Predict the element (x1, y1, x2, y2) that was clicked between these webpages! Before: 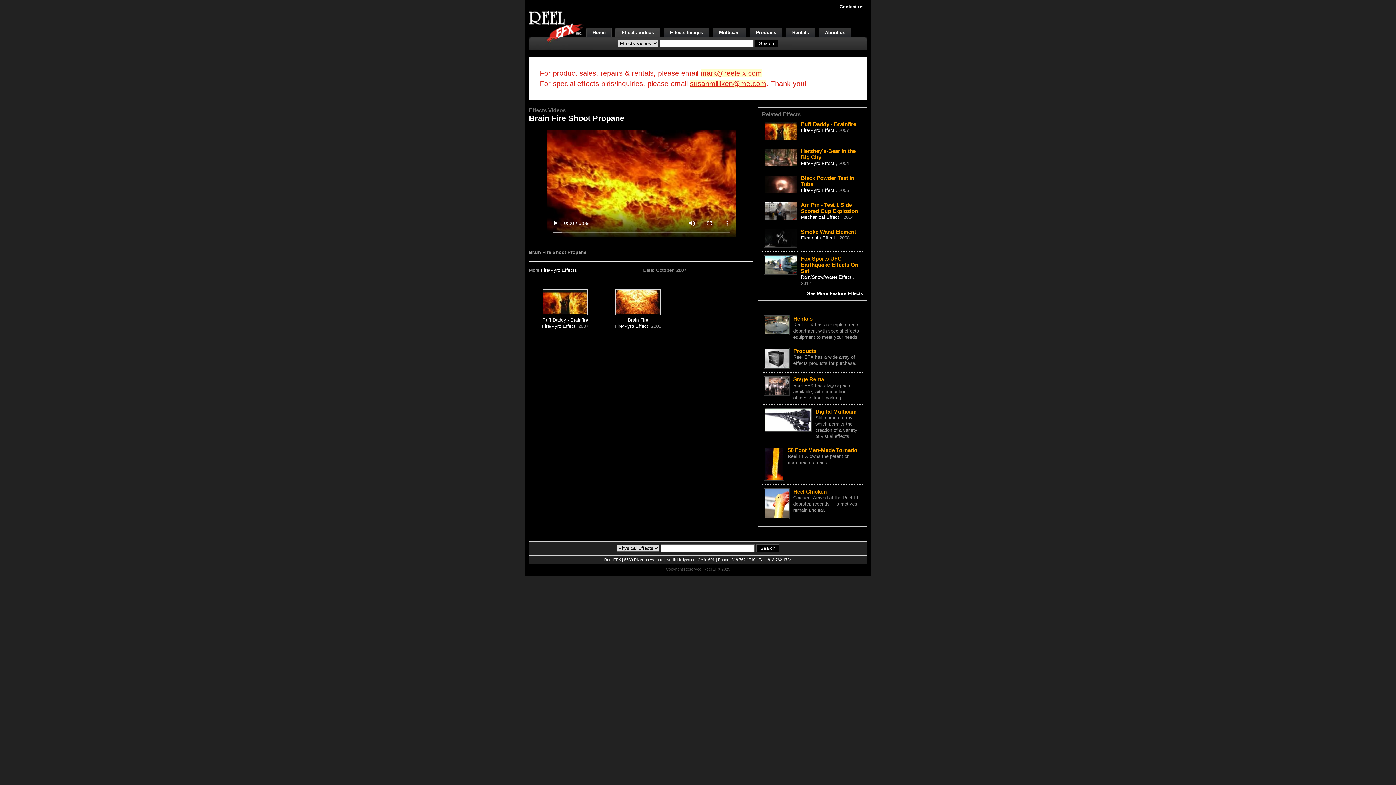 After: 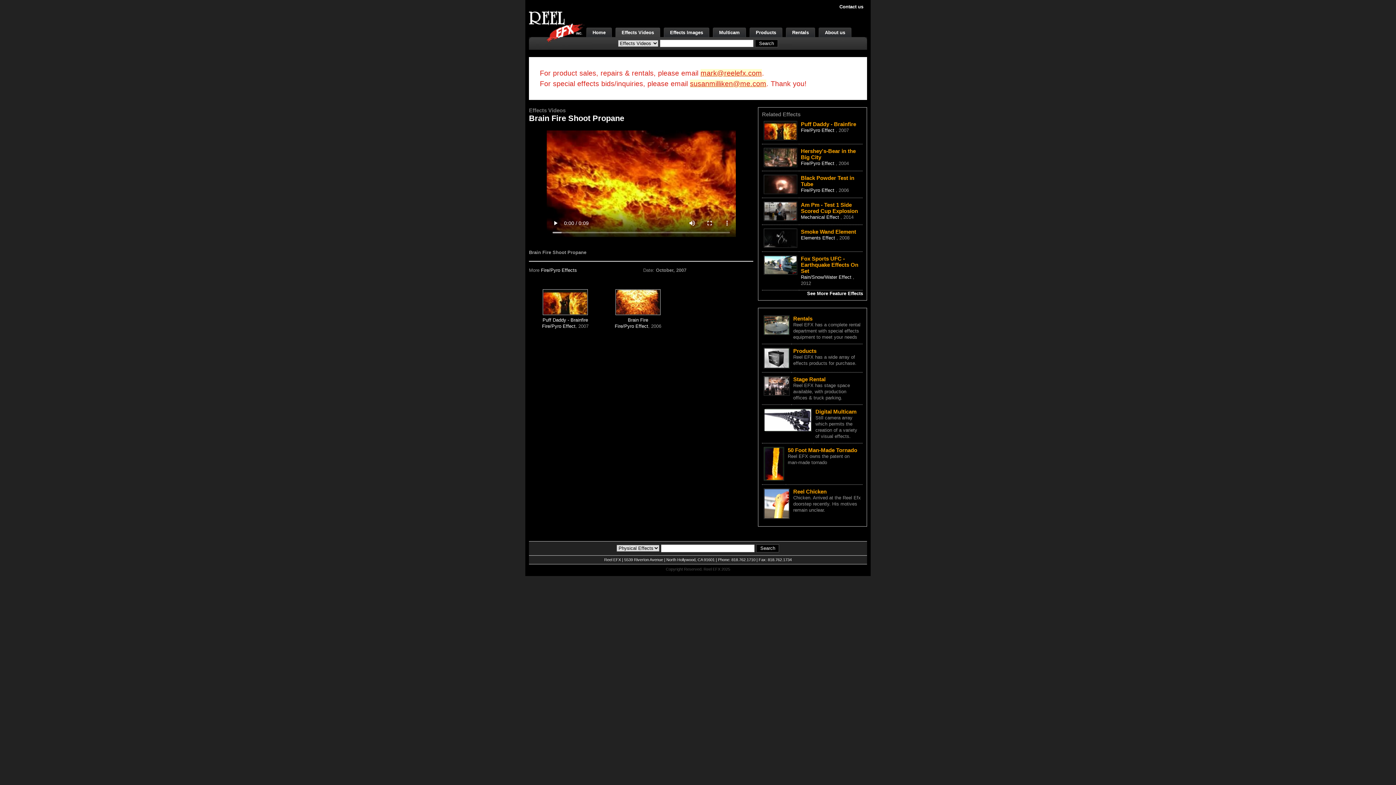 Action: bbox: (615, 298, 660, 303)